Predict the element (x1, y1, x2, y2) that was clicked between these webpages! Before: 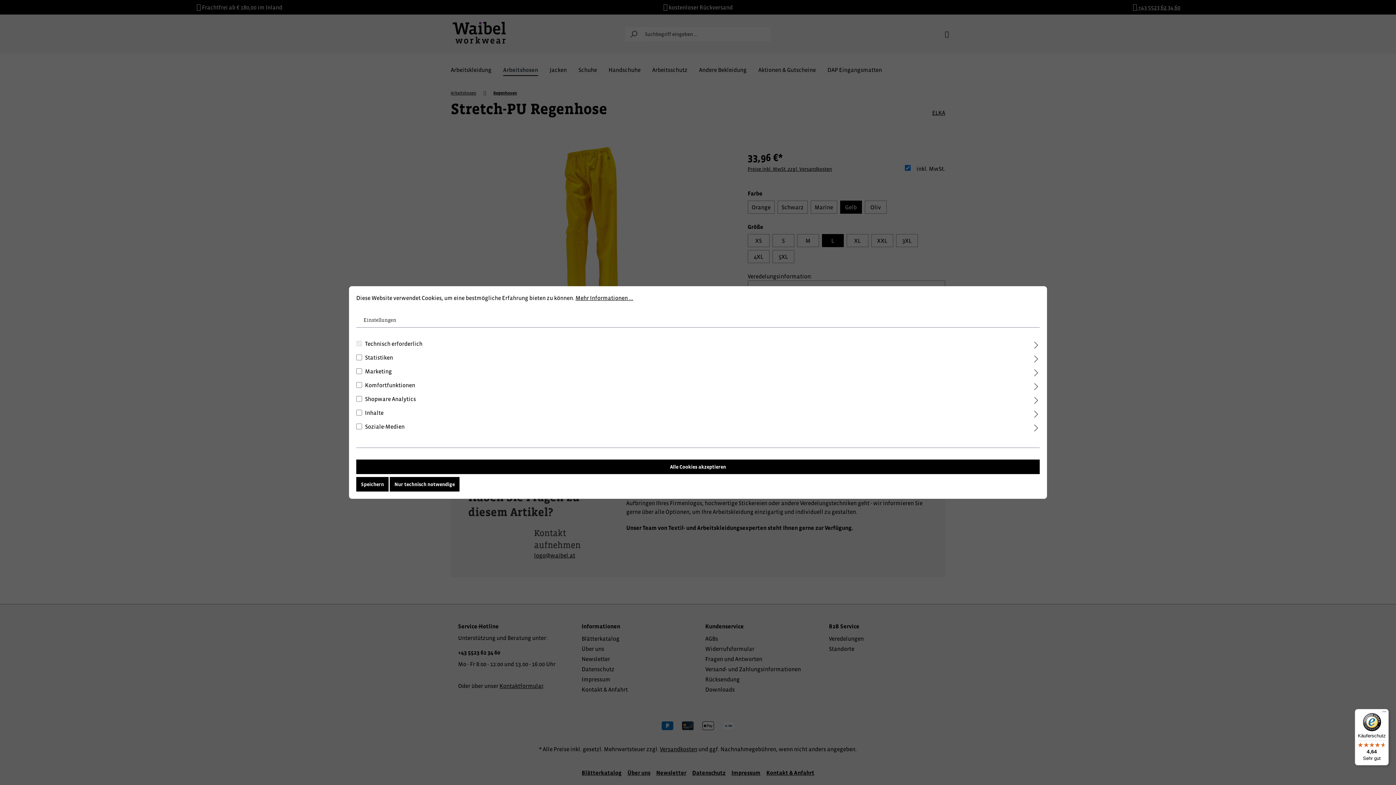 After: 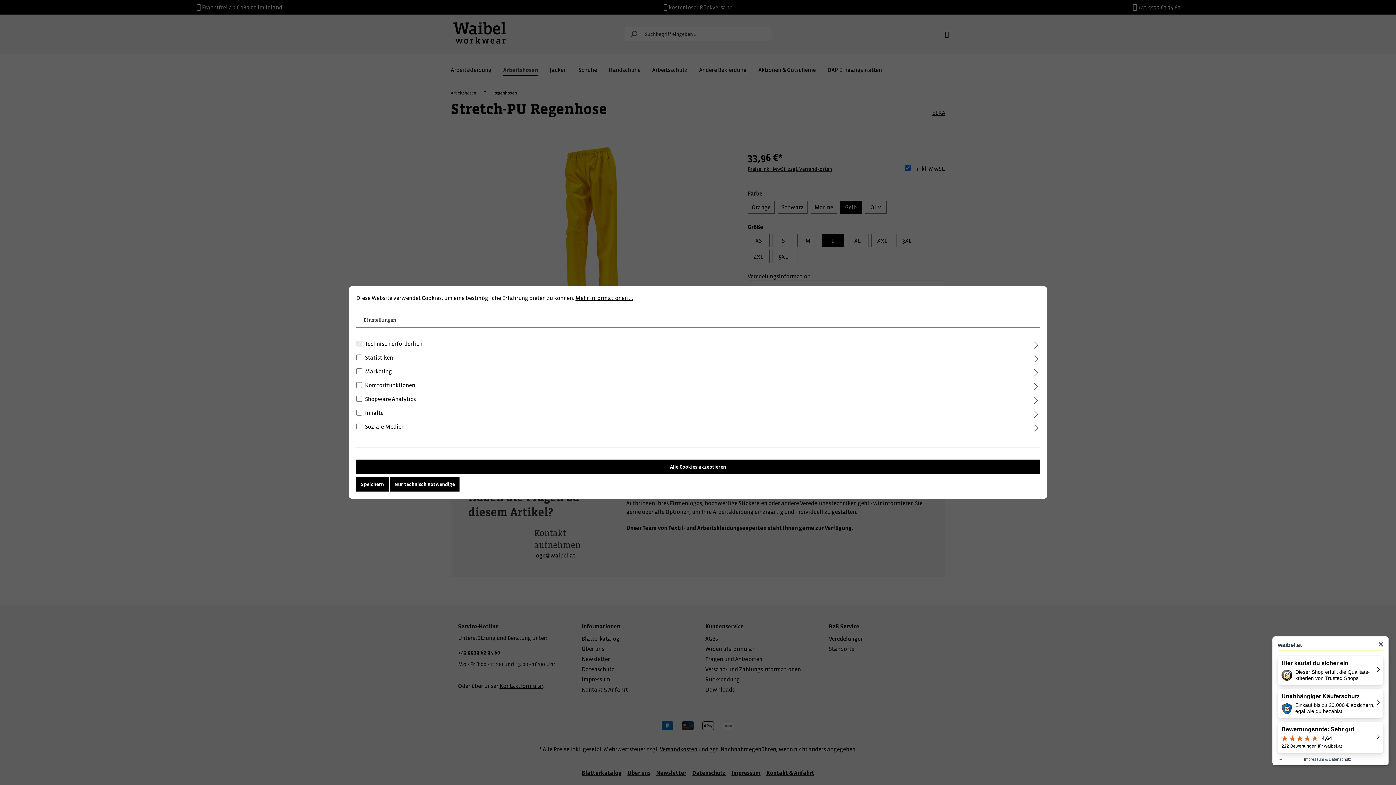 Action: bbox: (1355, 709, 1389, 765) label: Käuferschutz

4,64

Sehr gut